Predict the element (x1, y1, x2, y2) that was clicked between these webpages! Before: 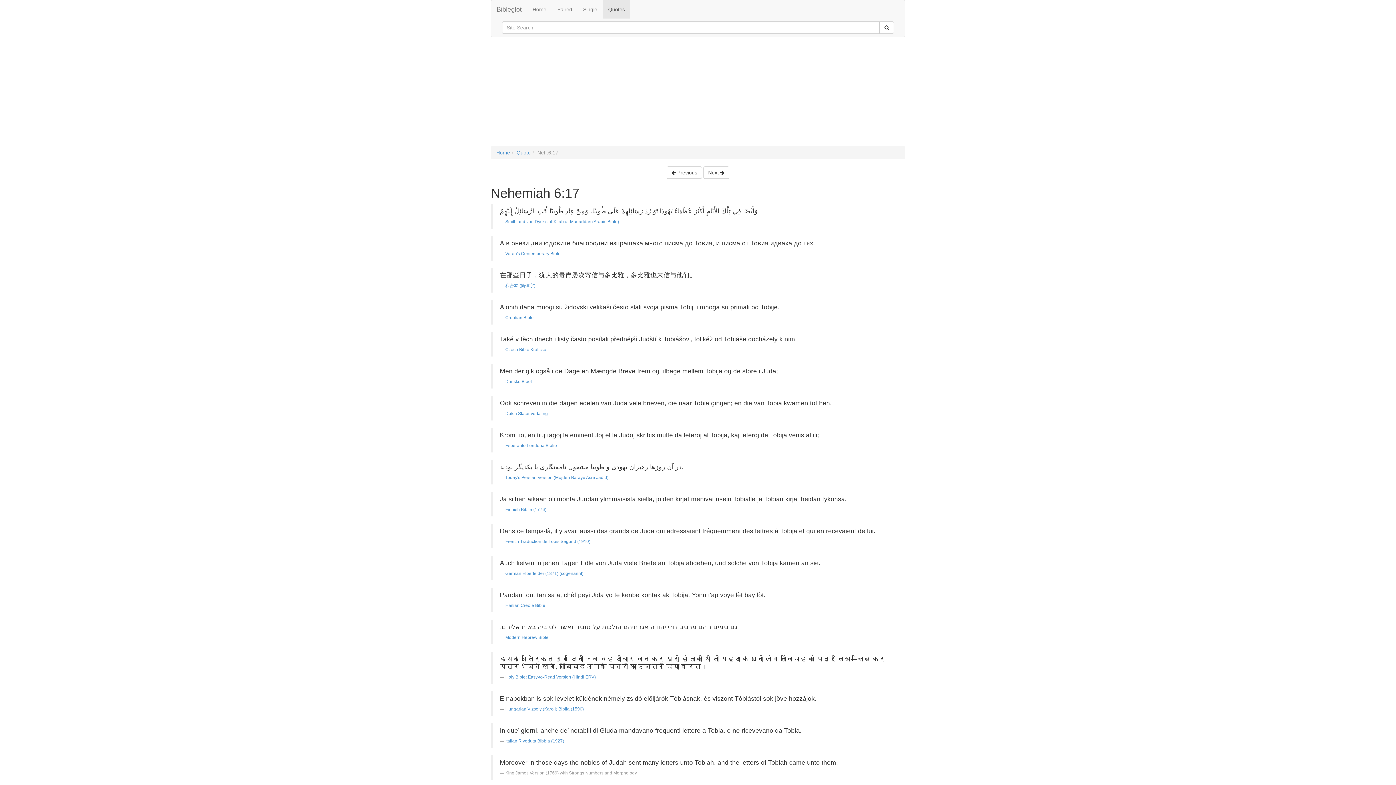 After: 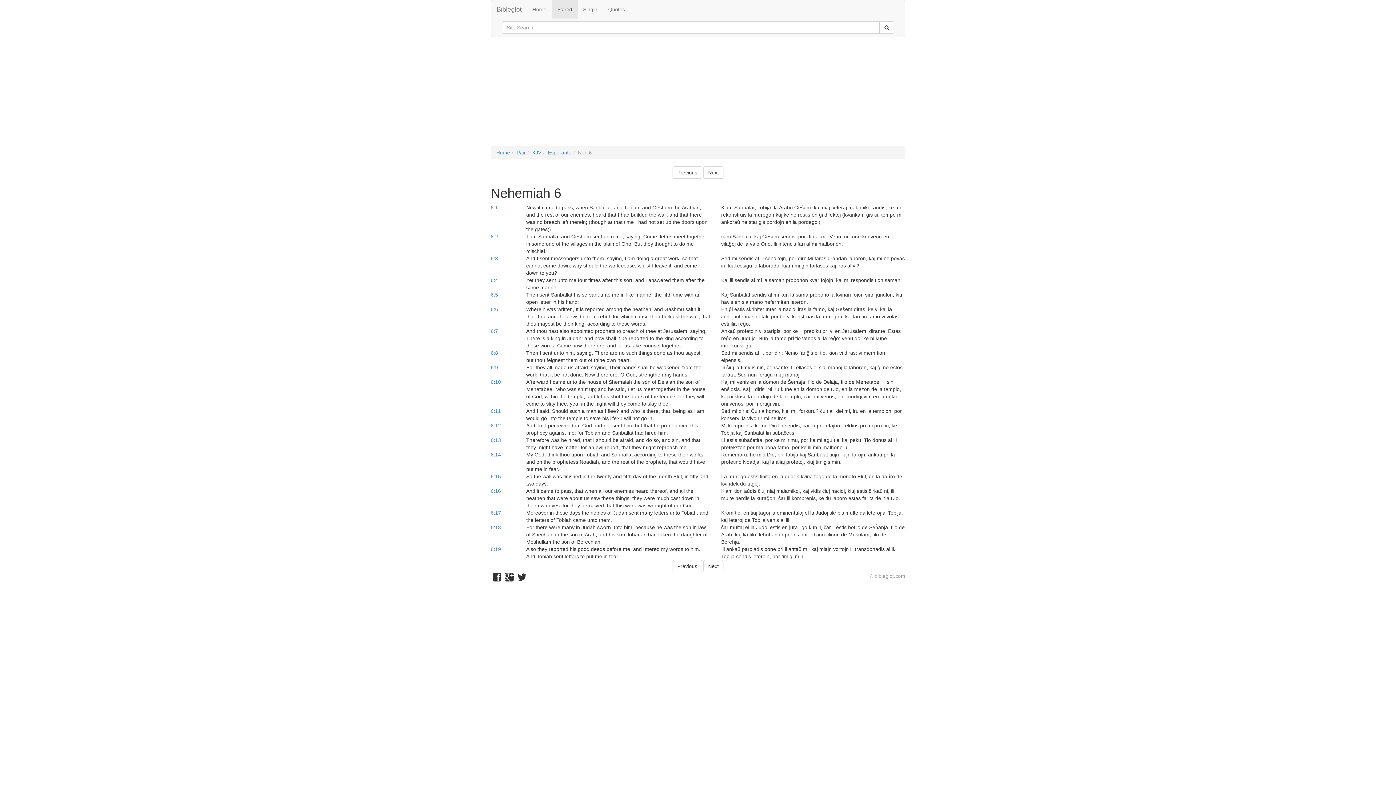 Action: label: Esperanto Londona Biblio bbox: (505, 443, 557, 448)